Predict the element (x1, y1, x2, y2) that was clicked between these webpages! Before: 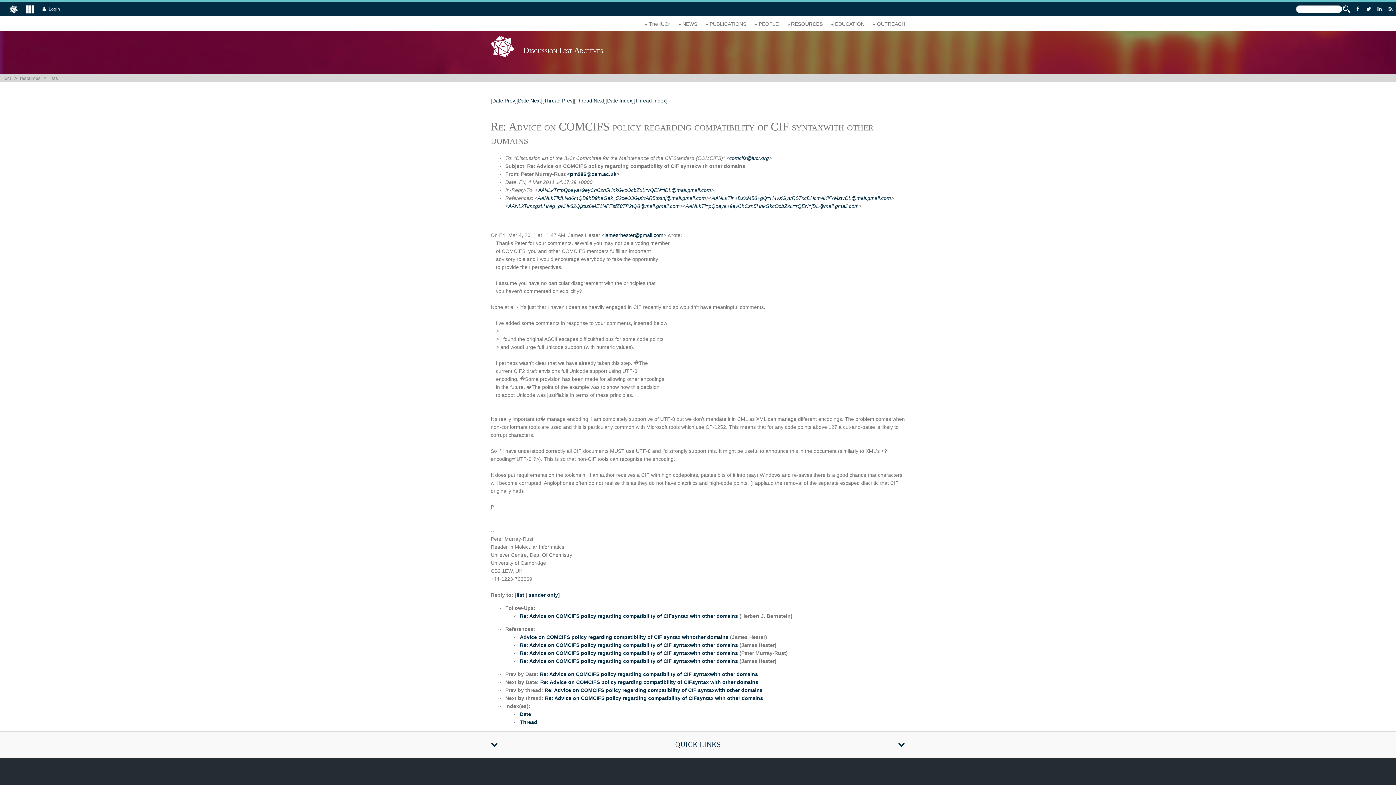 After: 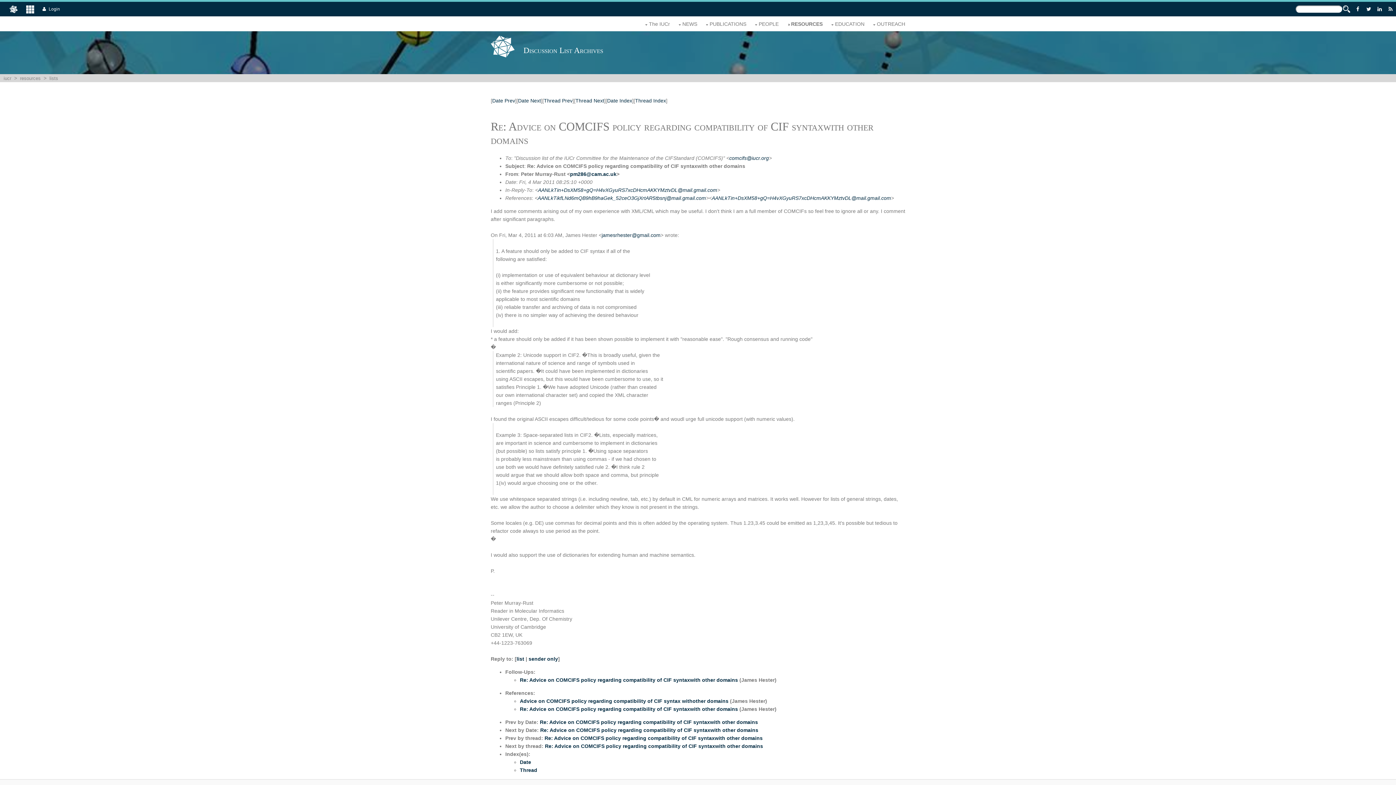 Action: bbox: (508, 203, 680, 209) label: AANLkTimzgzLHrAg_pKHv82Qjzsz6ME1NPFsfZ87P2tQ8@mail.gmail.com